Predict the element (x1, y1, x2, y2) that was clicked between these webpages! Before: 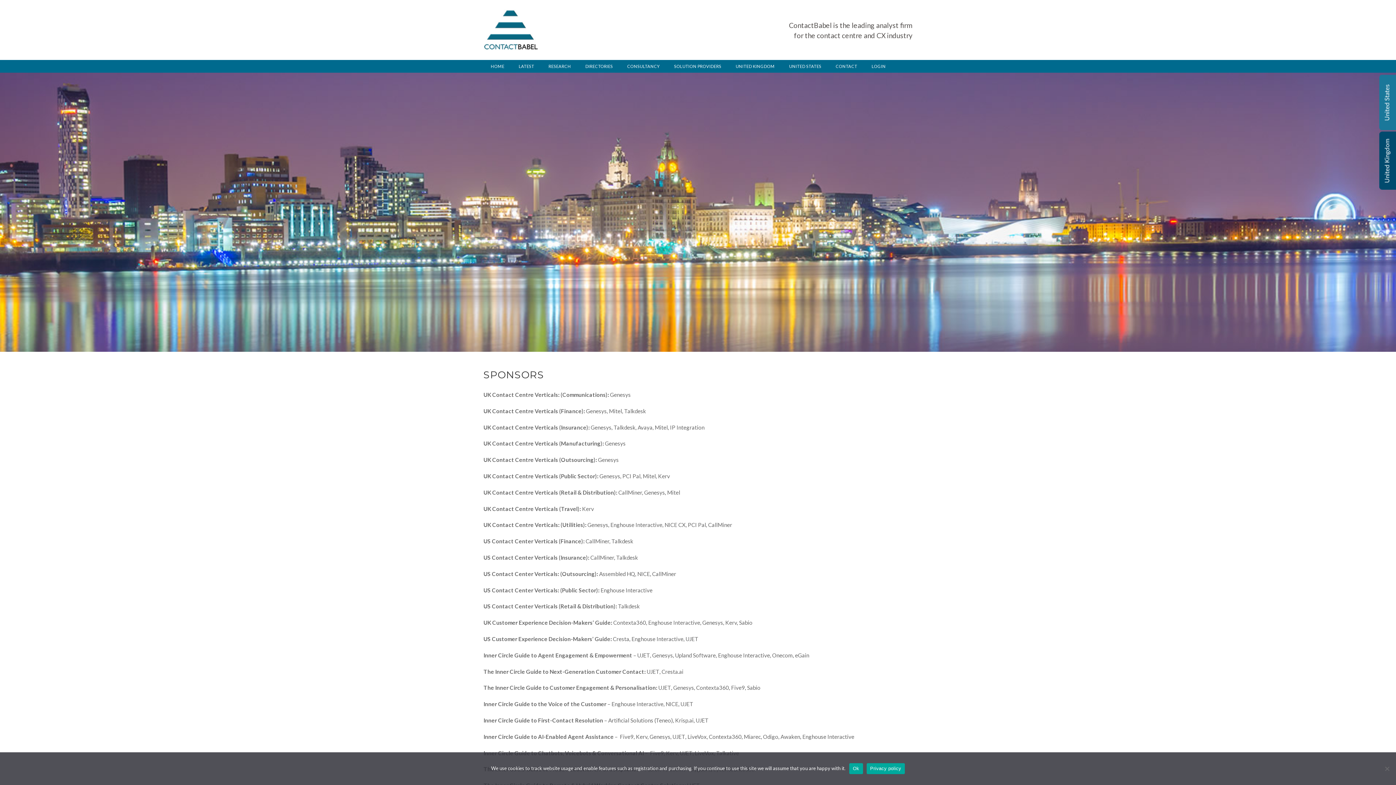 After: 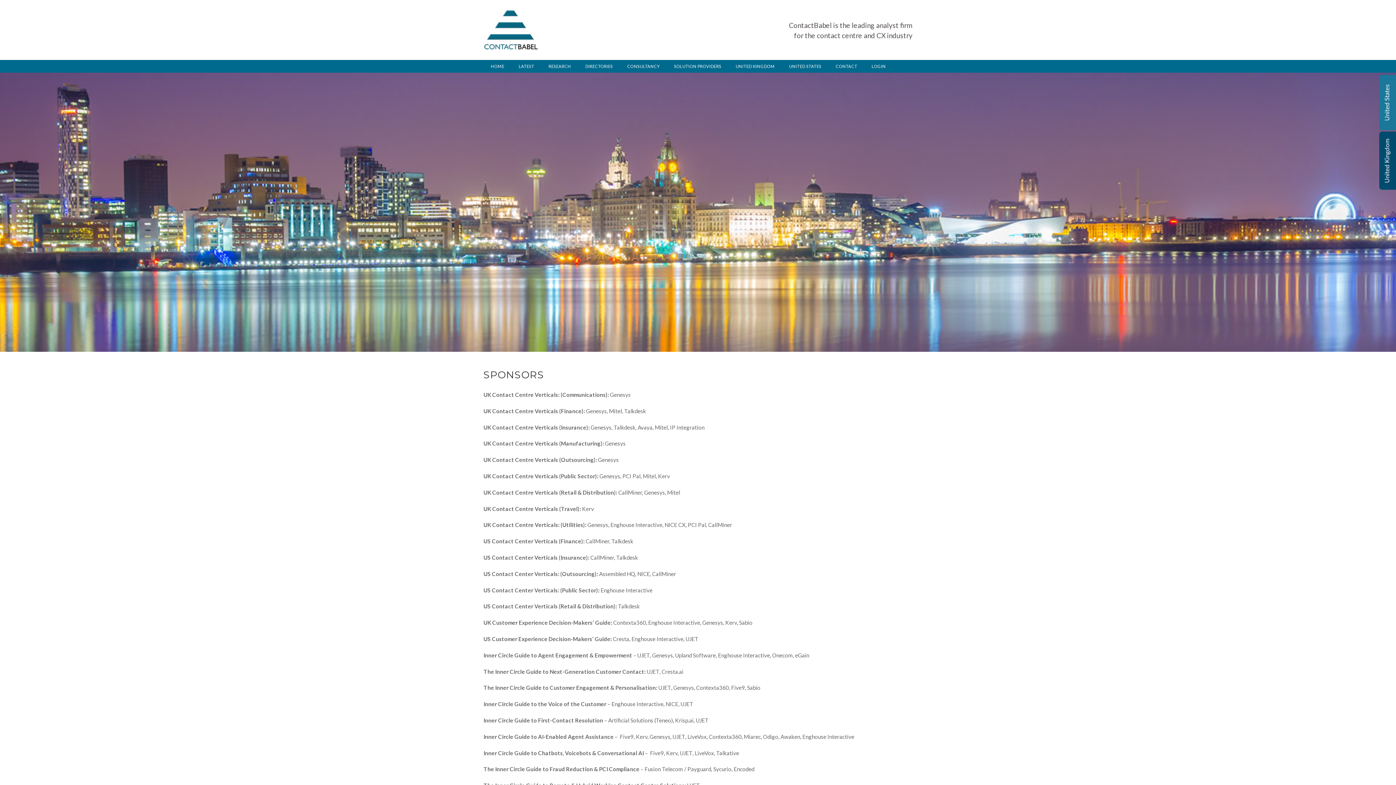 Action: bbox: (849, 763, 863, 774) label: Ok